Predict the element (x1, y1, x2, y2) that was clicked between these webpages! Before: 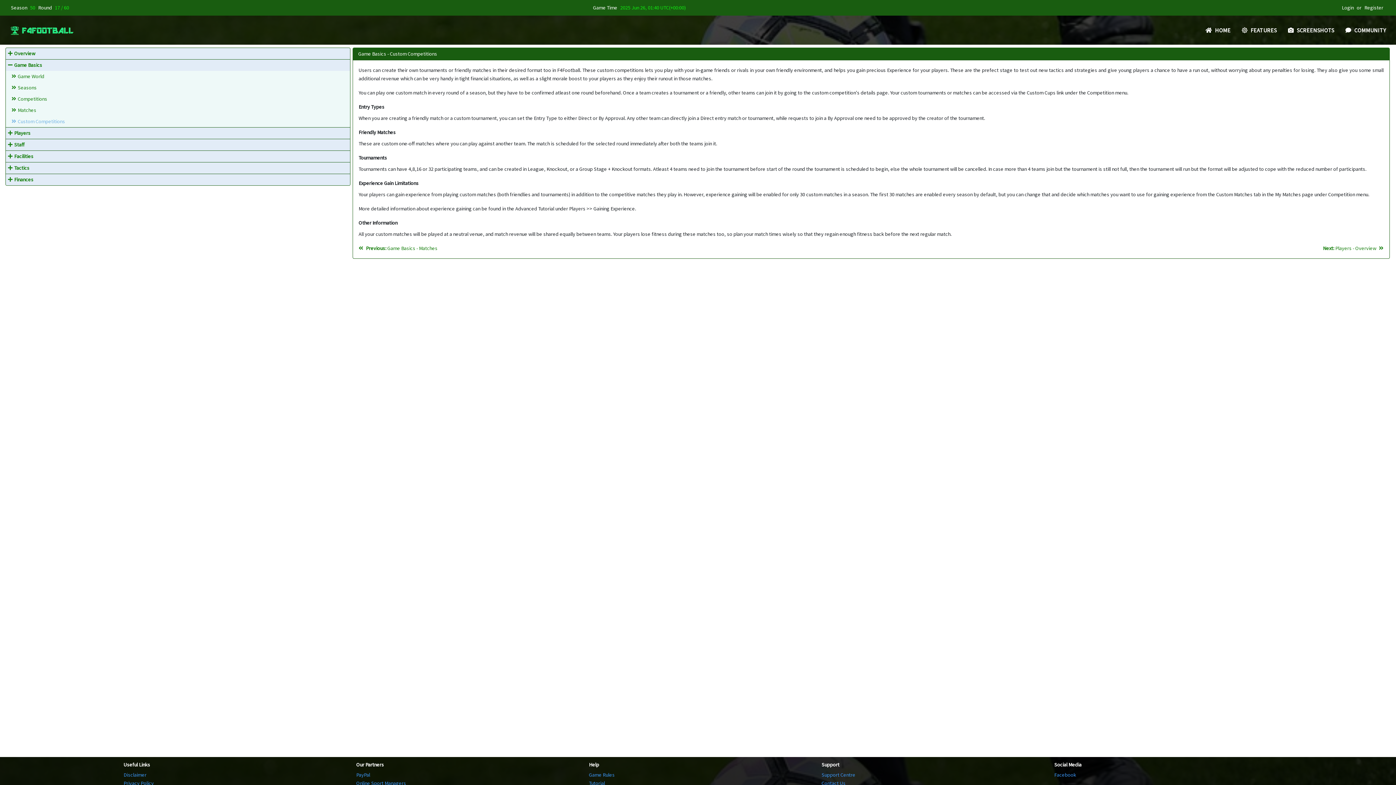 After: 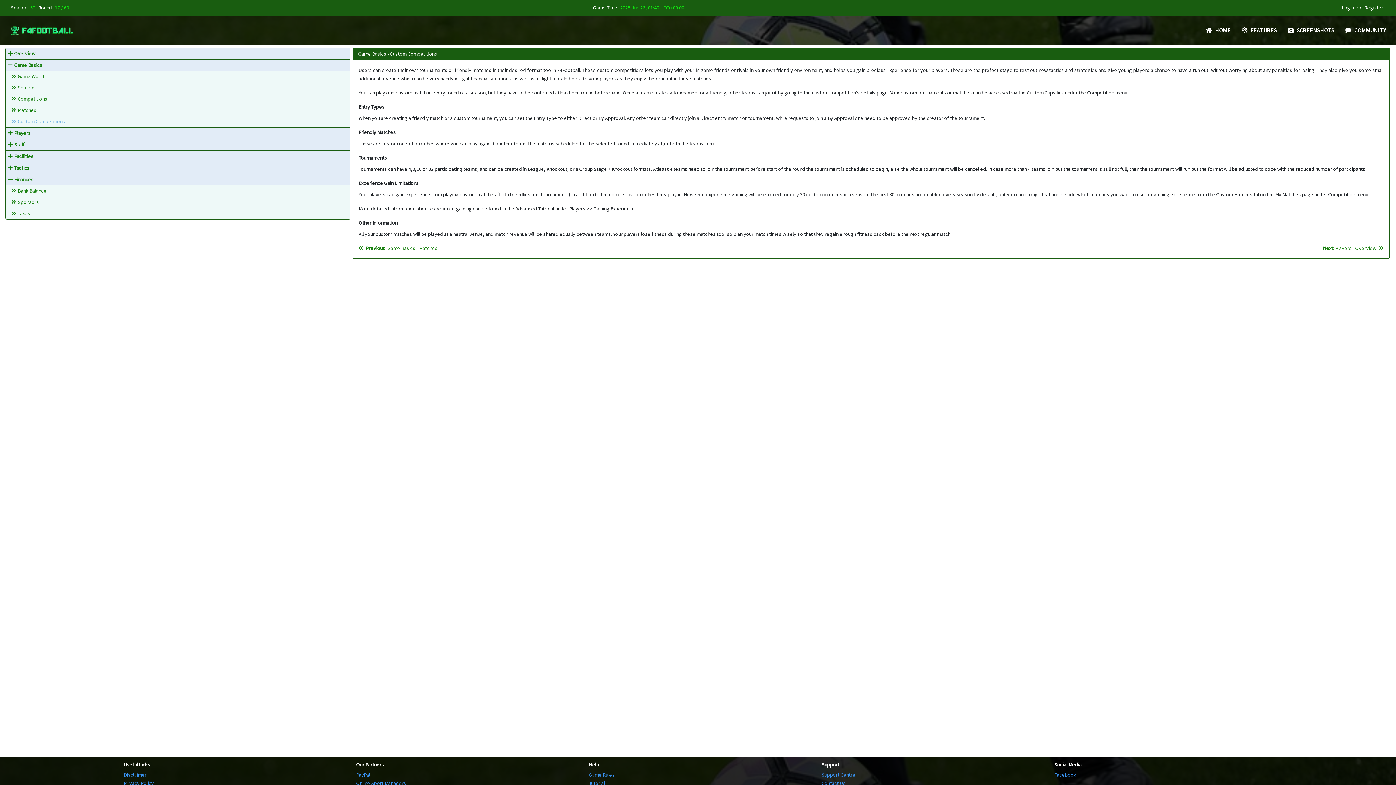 Action: bbox: (7, 175, 33, 184) label: Finances